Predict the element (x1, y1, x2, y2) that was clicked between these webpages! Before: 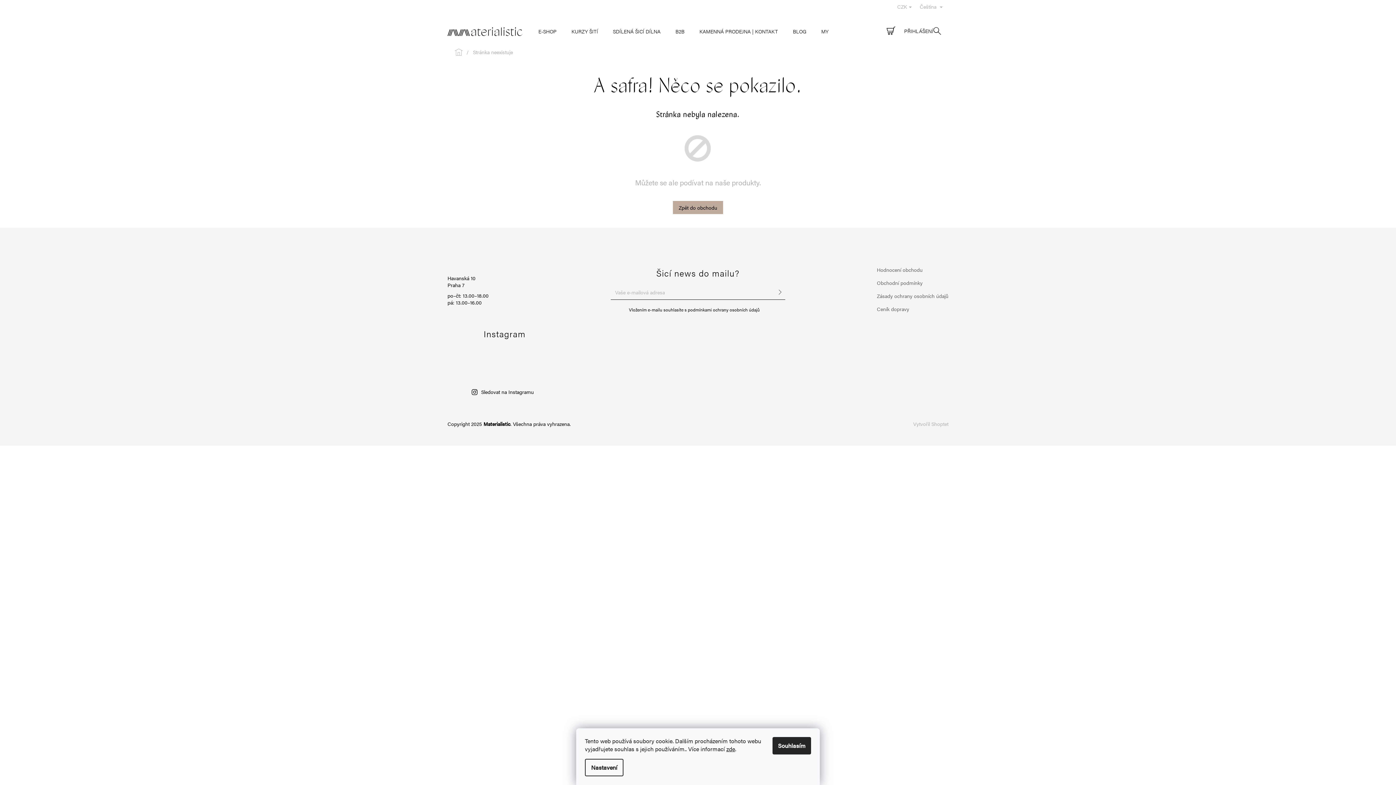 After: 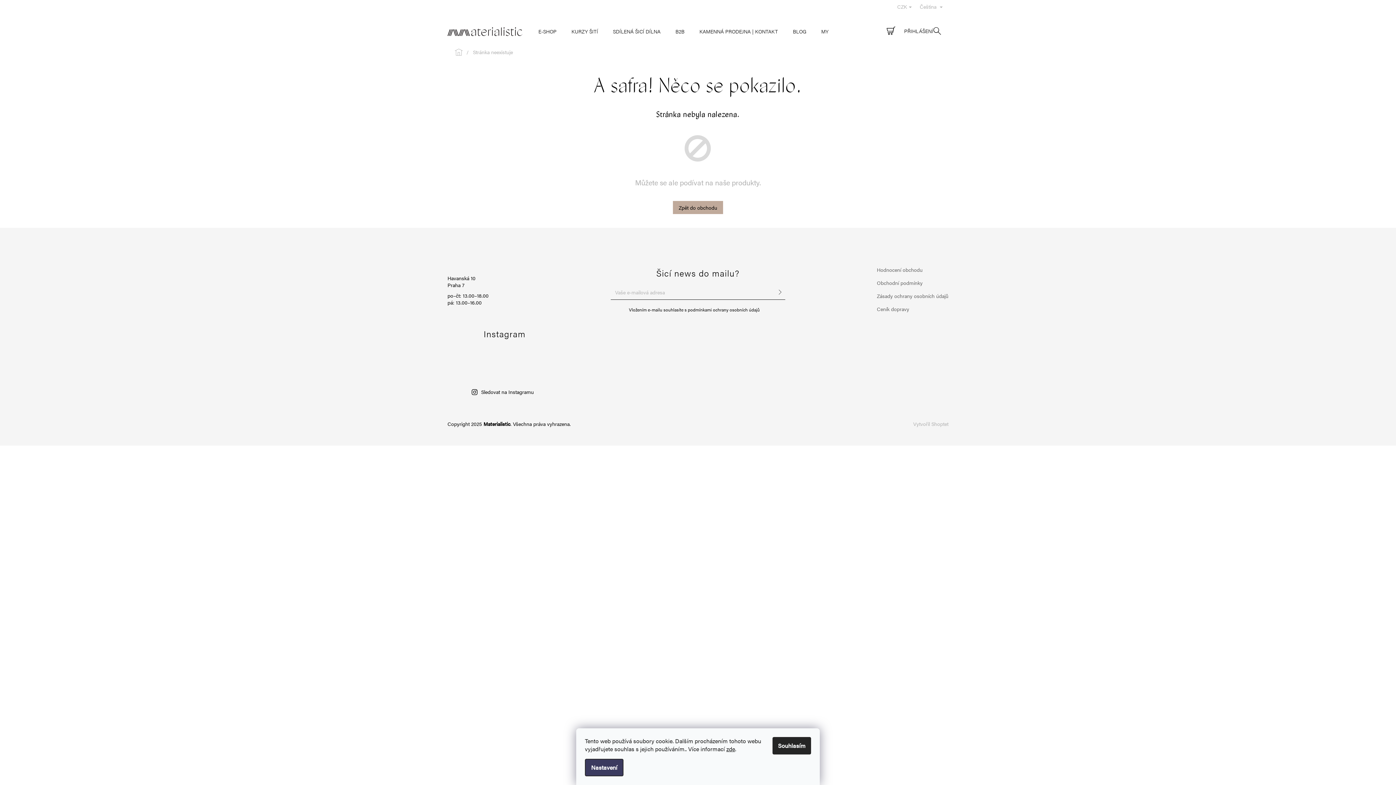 Action: bbox: (585, 759, 623, 776) label: Nastavení